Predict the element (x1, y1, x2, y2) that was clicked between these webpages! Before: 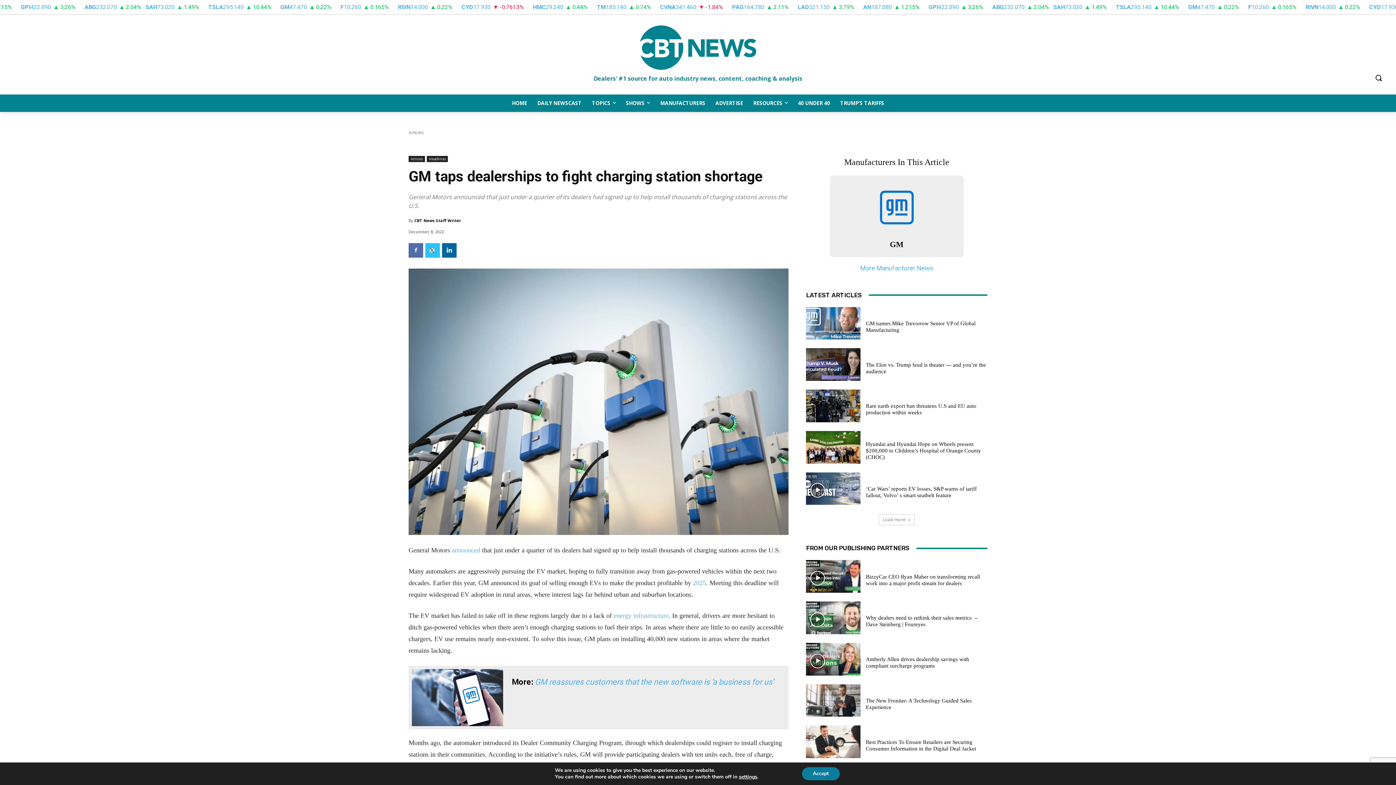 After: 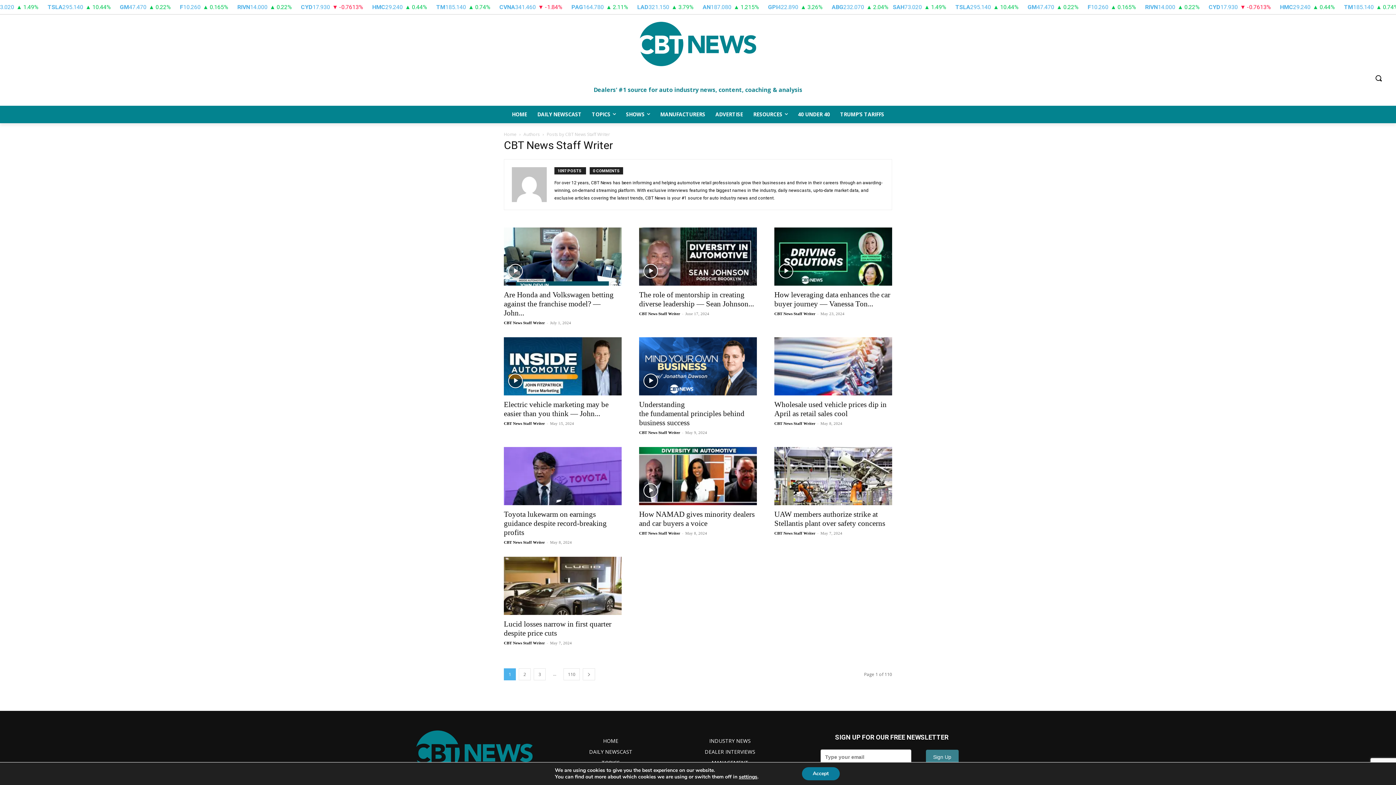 Action: bbox: (414, 215, 461, 226) label: CBT News Staff Writer